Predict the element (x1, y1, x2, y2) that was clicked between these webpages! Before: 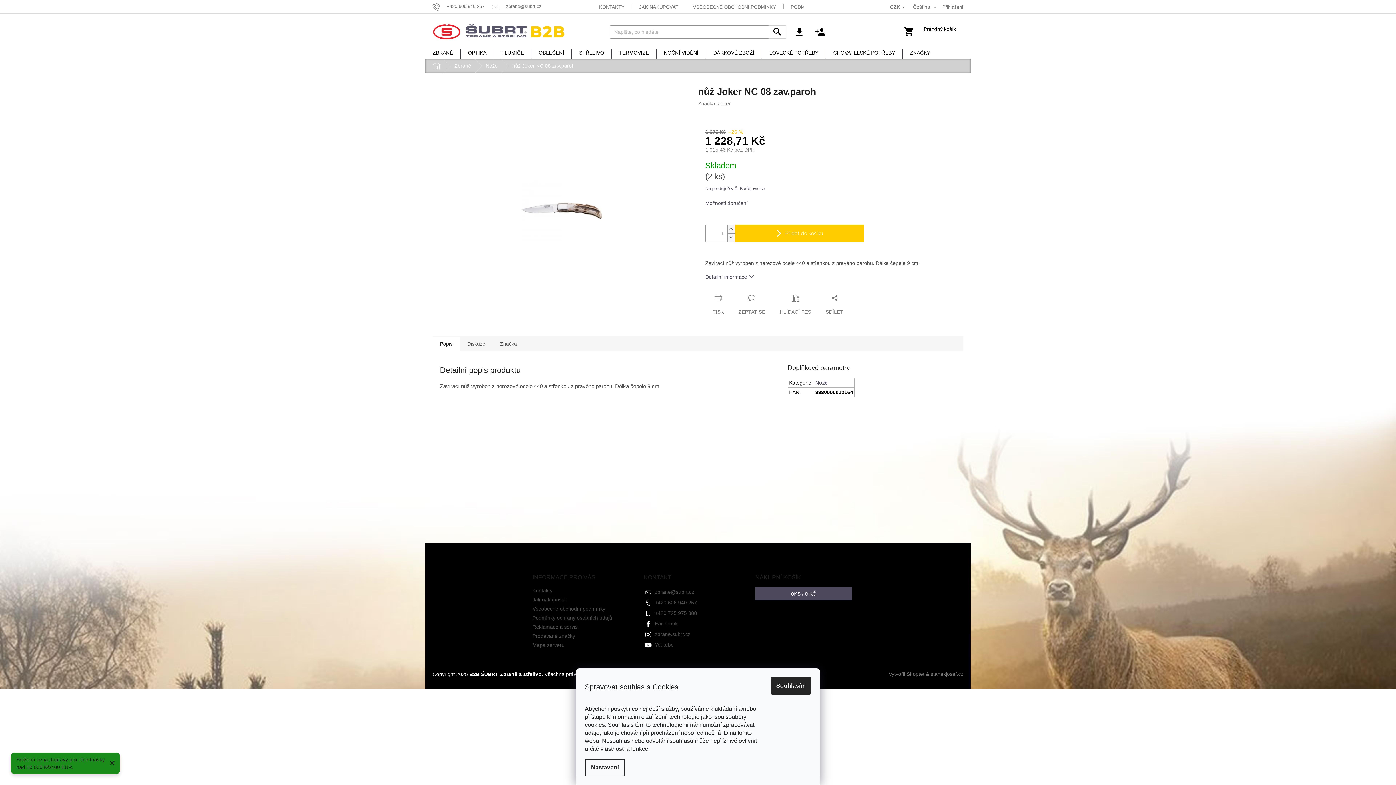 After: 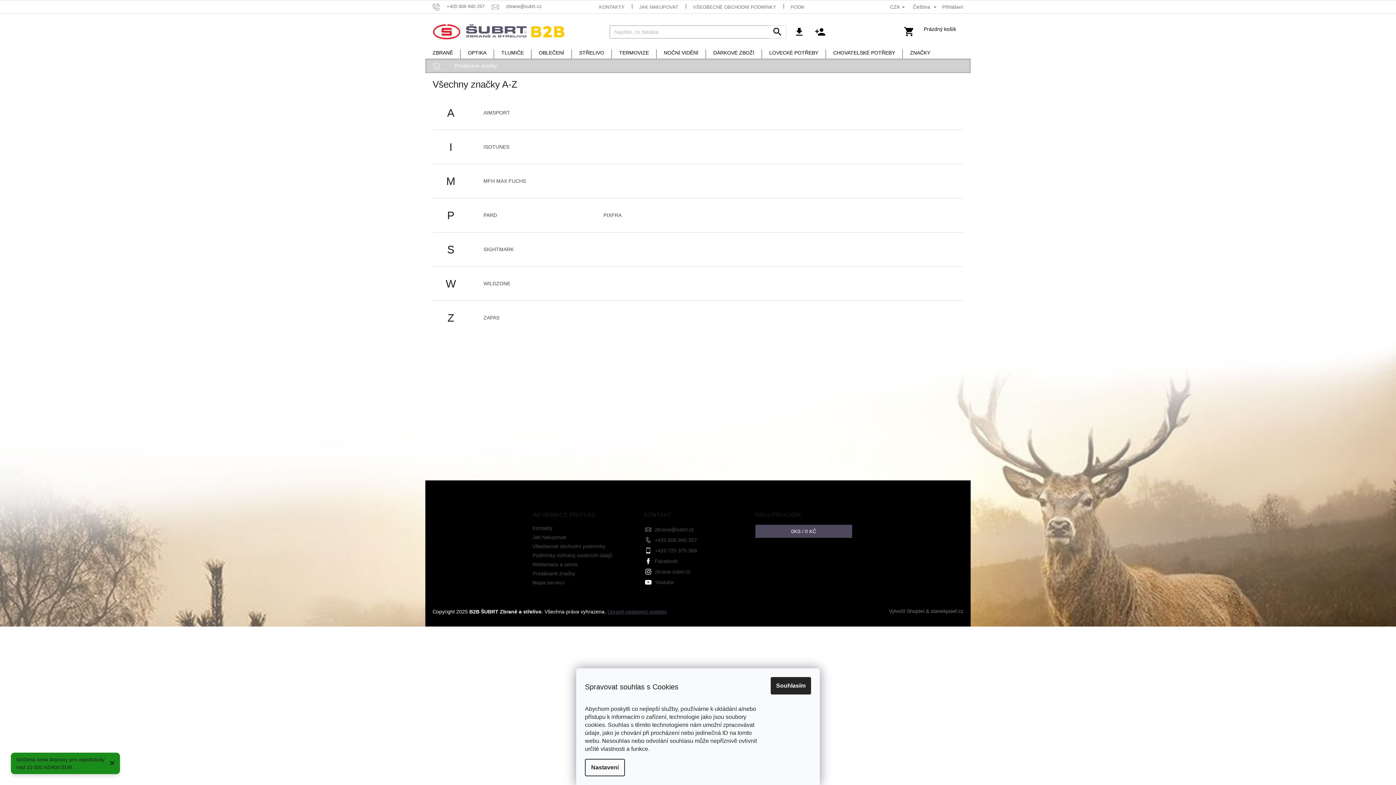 Action: label: ZNAČKY bbox: (902, 46, 937, 58)